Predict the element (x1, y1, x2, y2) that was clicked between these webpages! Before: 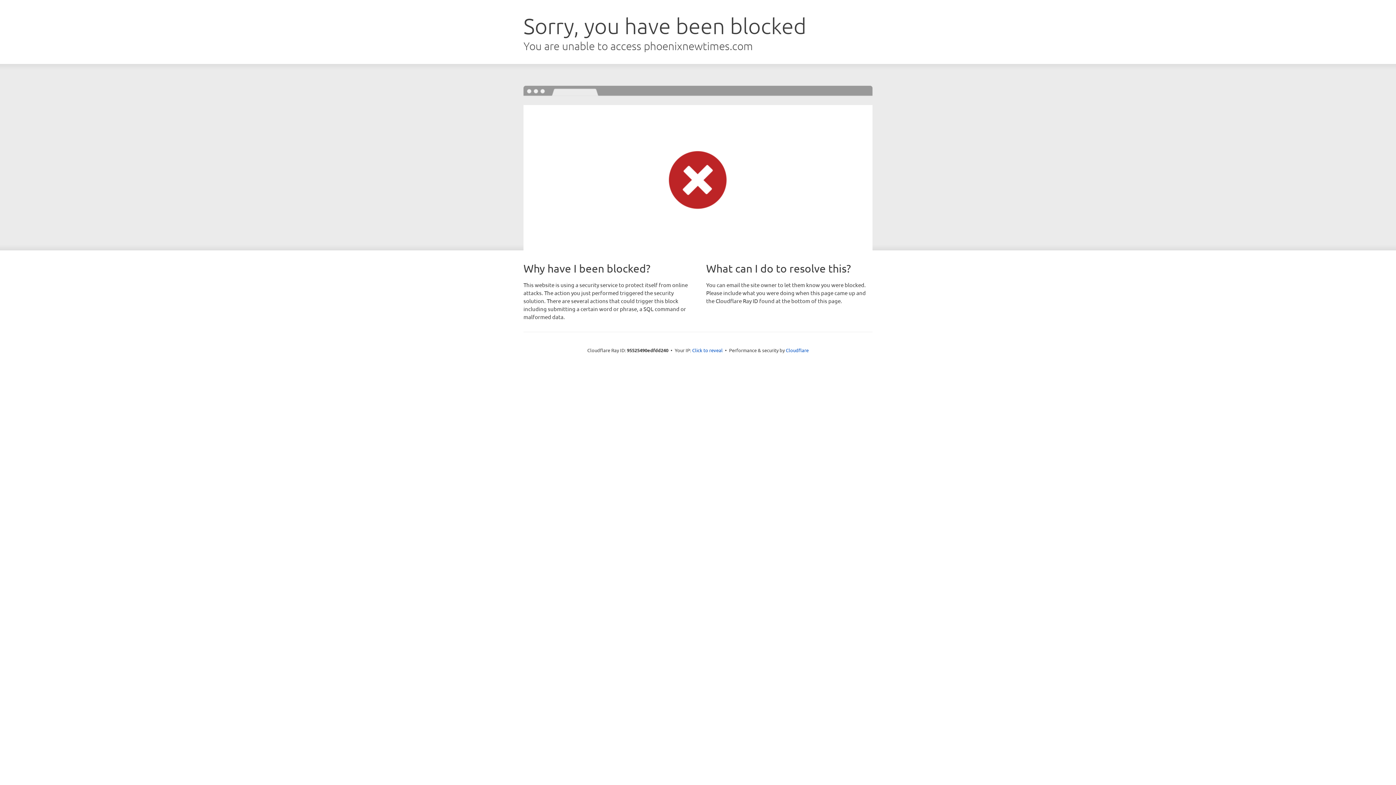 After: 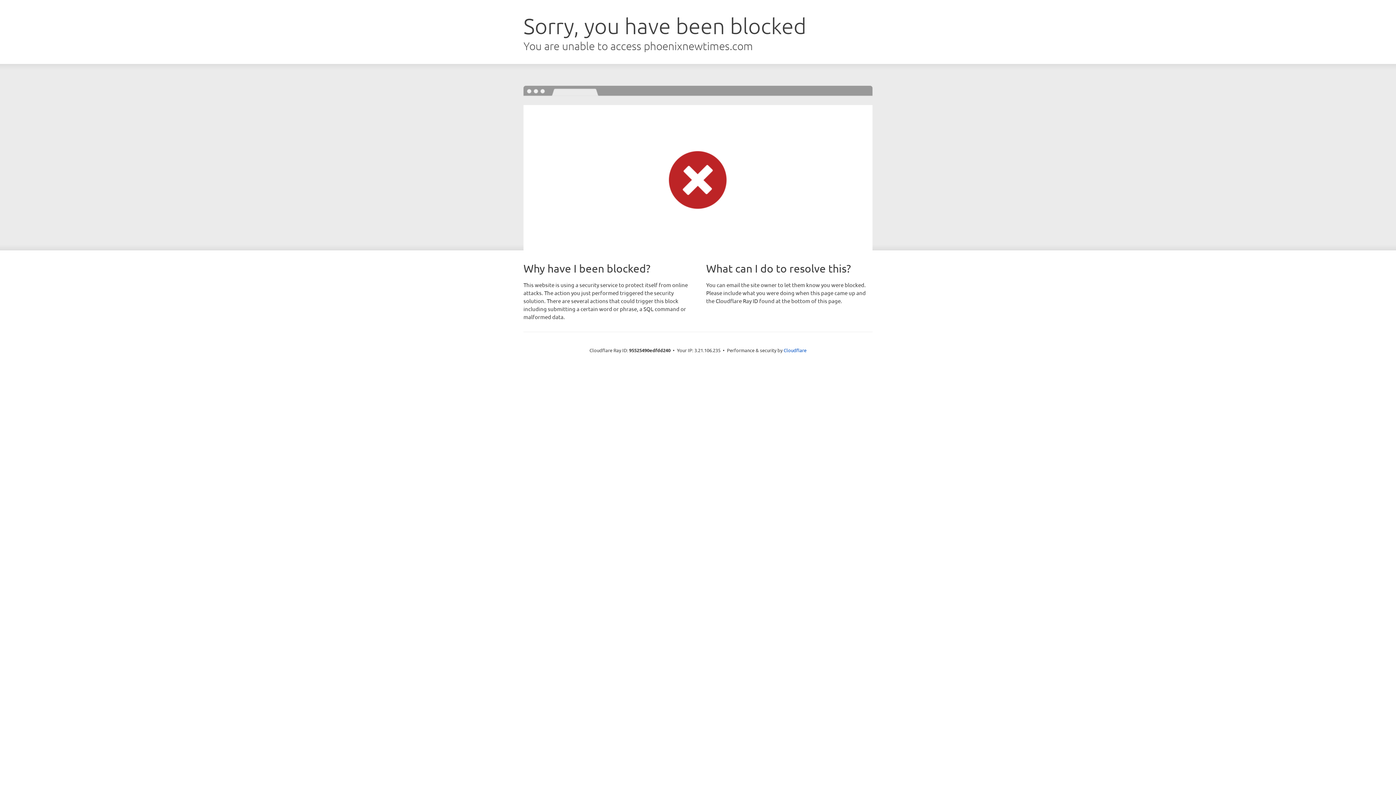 Action: bbox: (692, 346, 722, 353) label: Click to reveal